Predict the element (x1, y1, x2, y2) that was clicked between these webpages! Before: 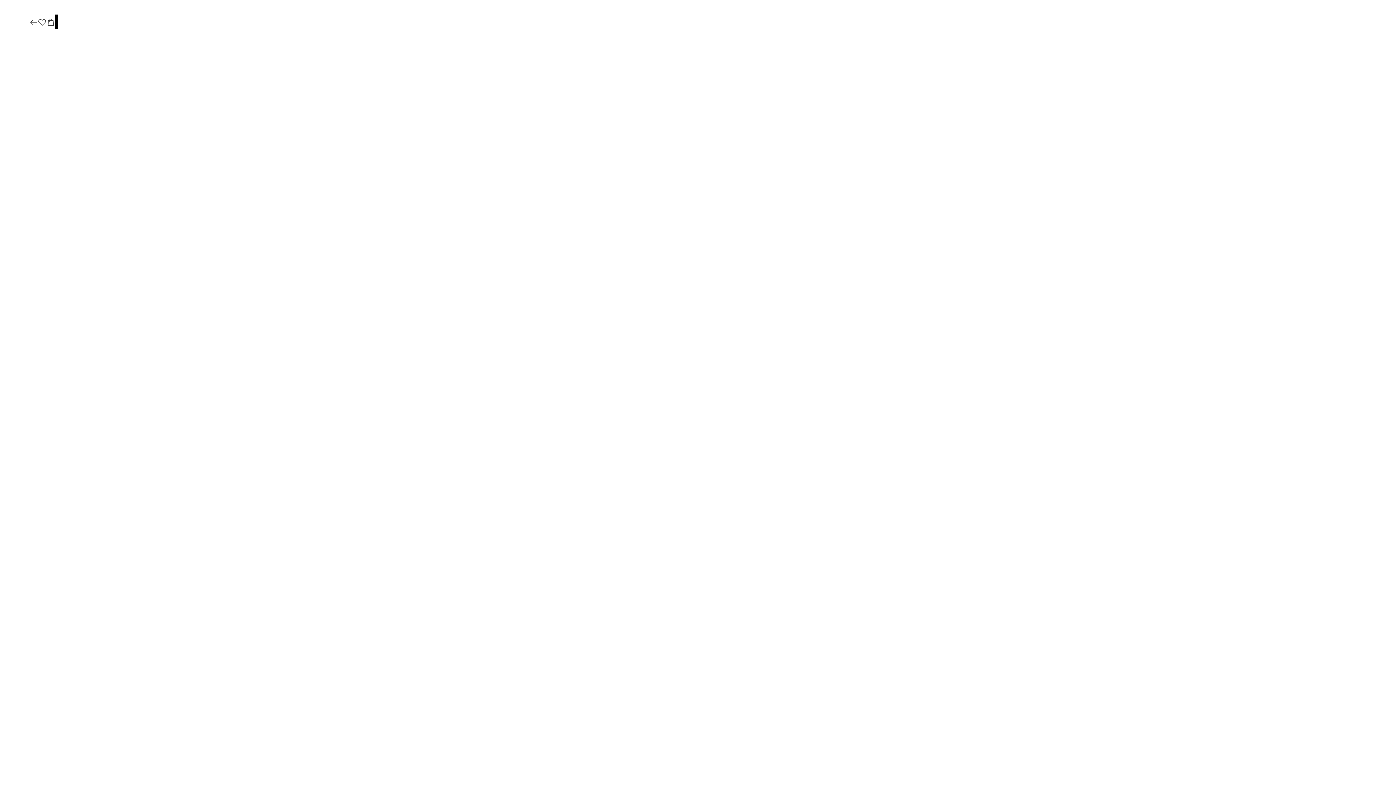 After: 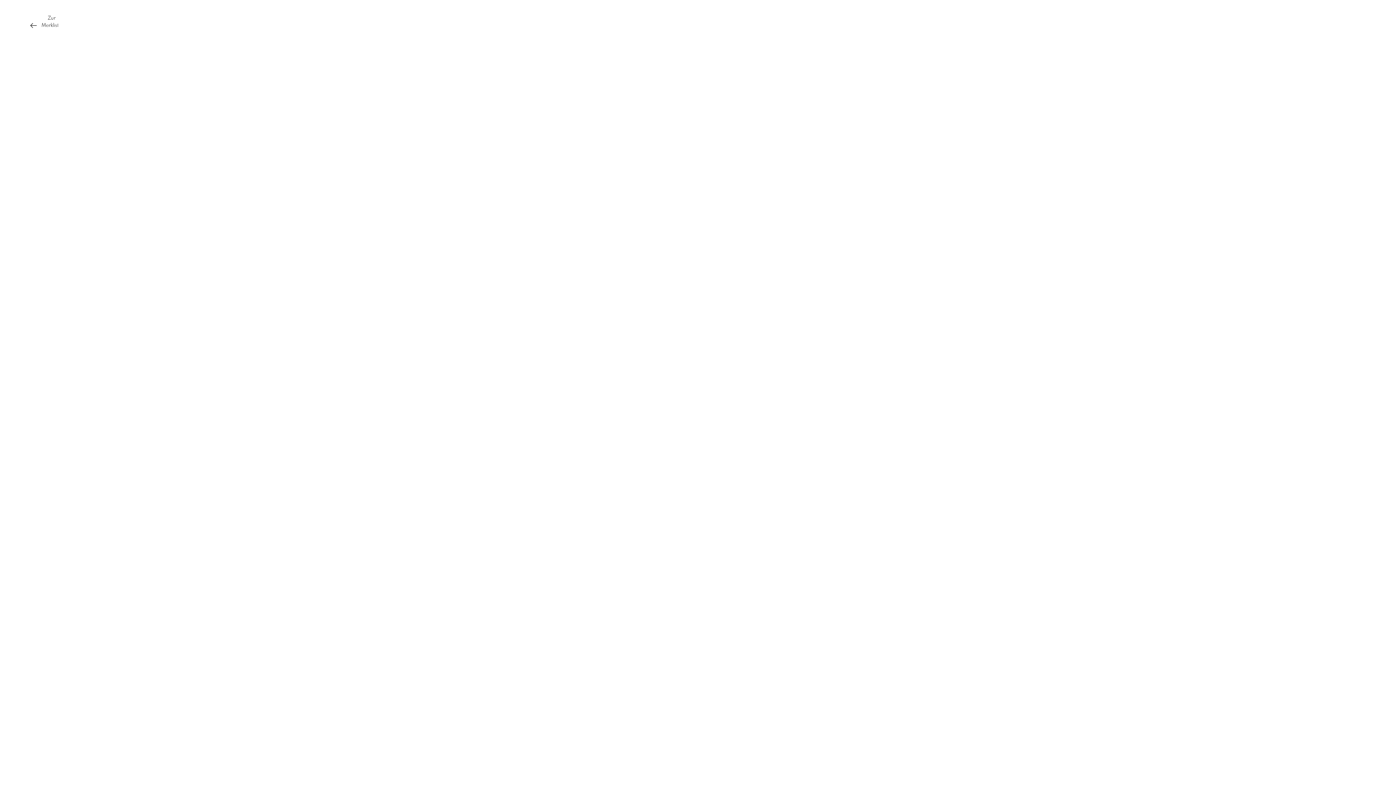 Action: bbox: (37, 17, 46, 27)